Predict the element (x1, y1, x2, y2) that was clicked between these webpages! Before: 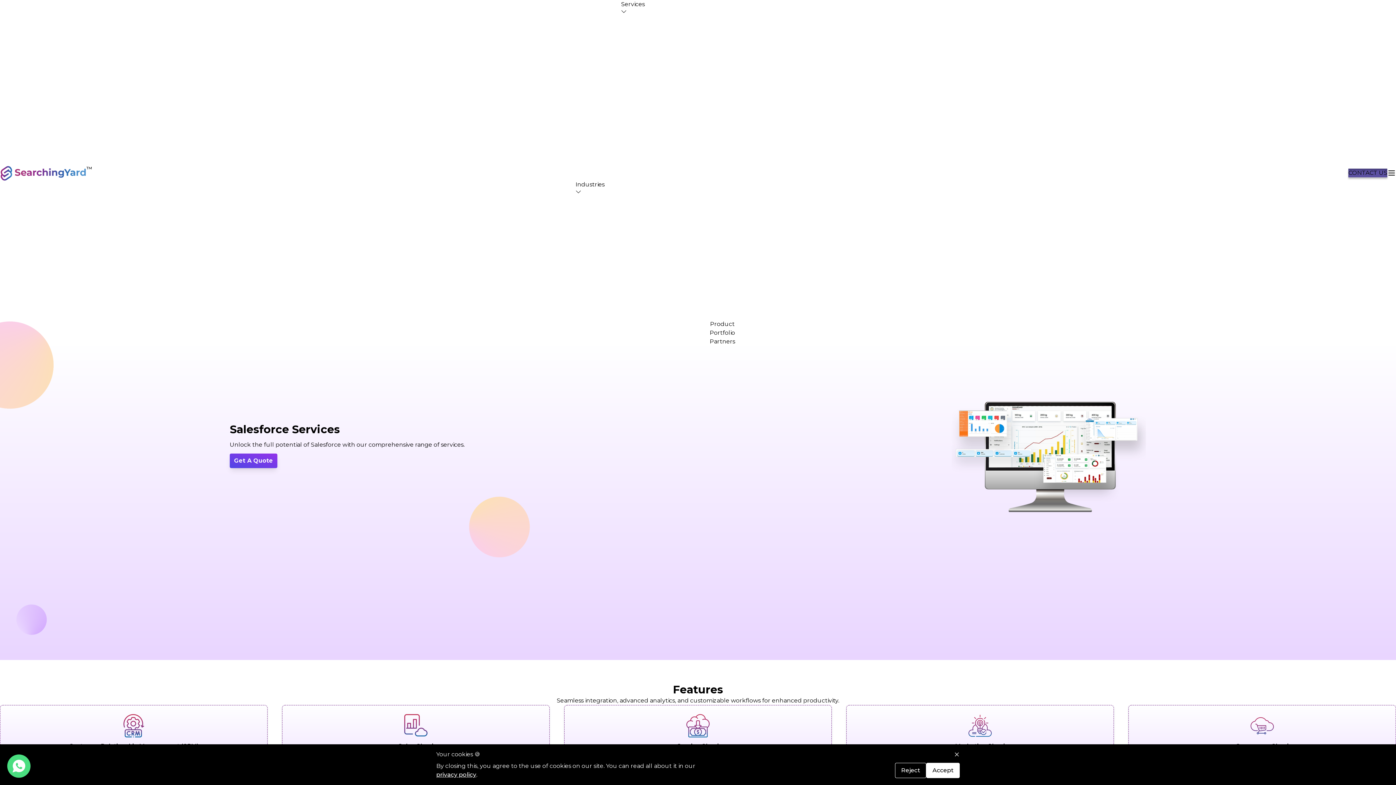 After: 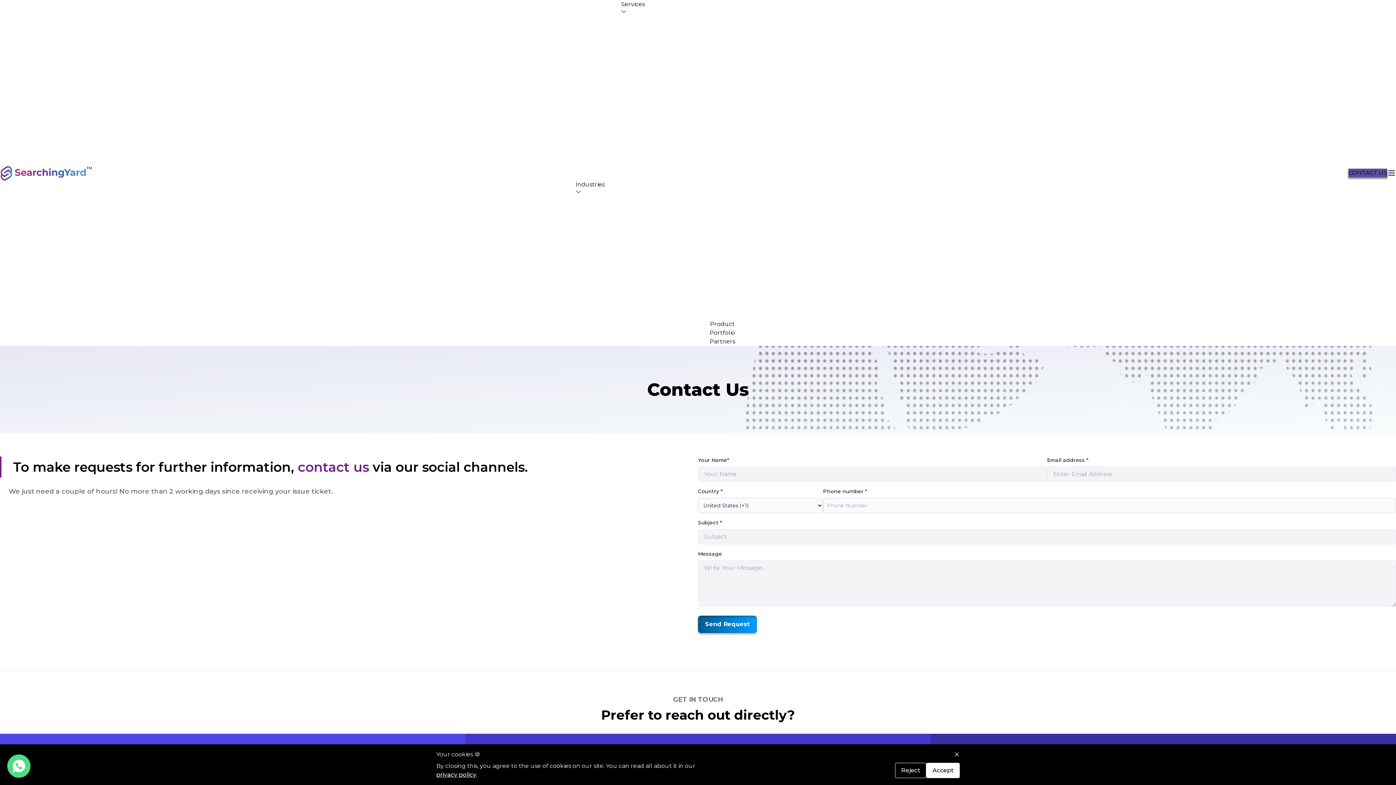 Action: label: CONTACT US bbox: (1348, 168, 1387, 177)